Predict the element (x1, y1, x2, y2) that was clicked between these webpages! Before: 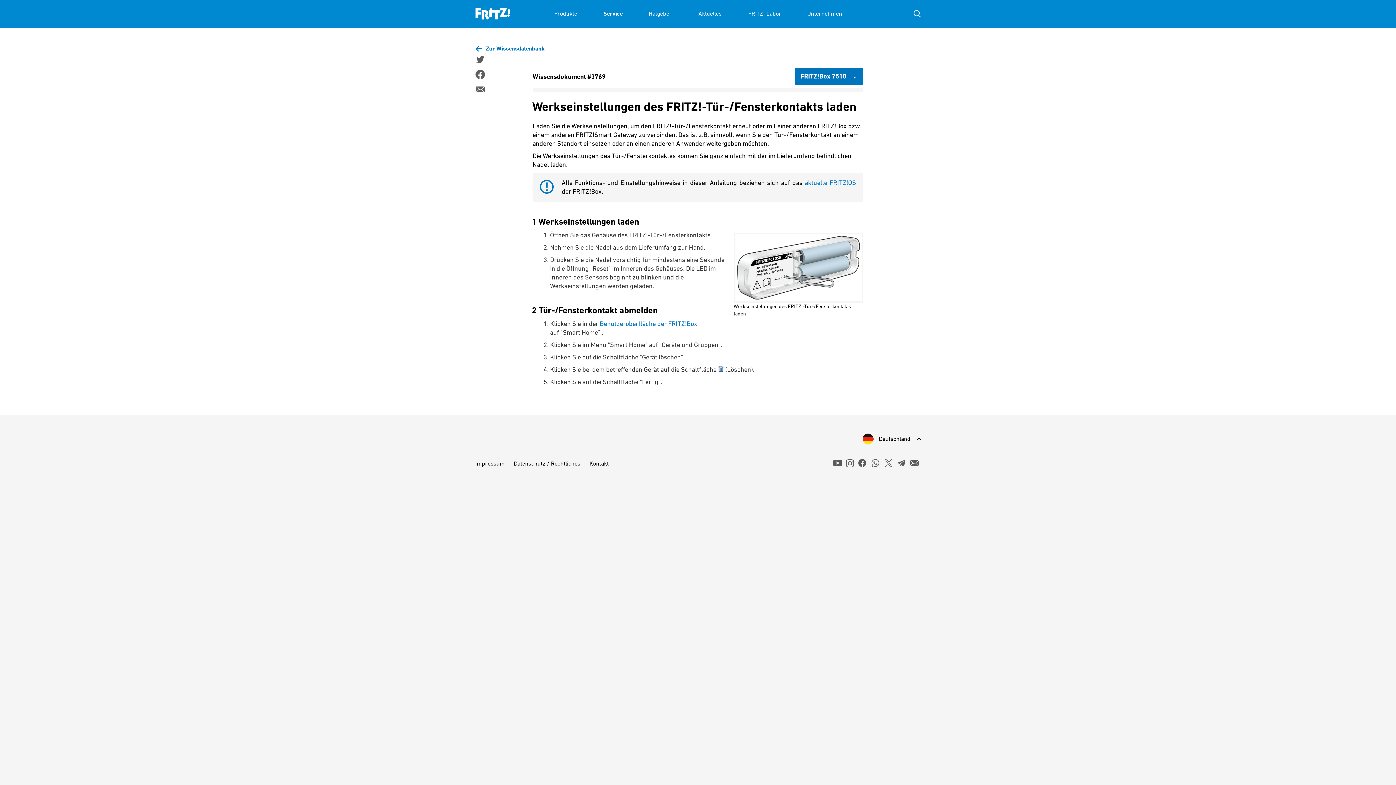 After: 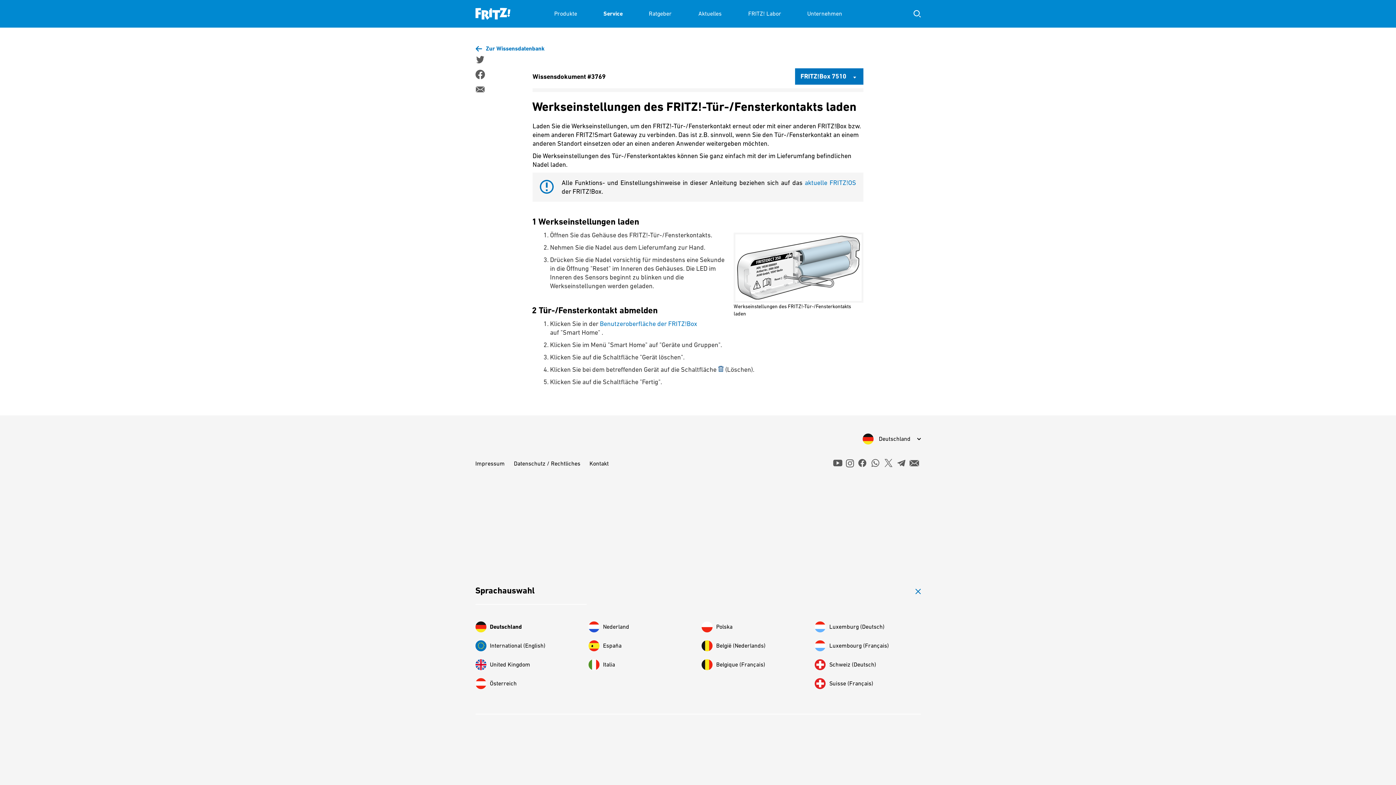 Action: bbox: (862, 433, 920, 444) label: Deutschland